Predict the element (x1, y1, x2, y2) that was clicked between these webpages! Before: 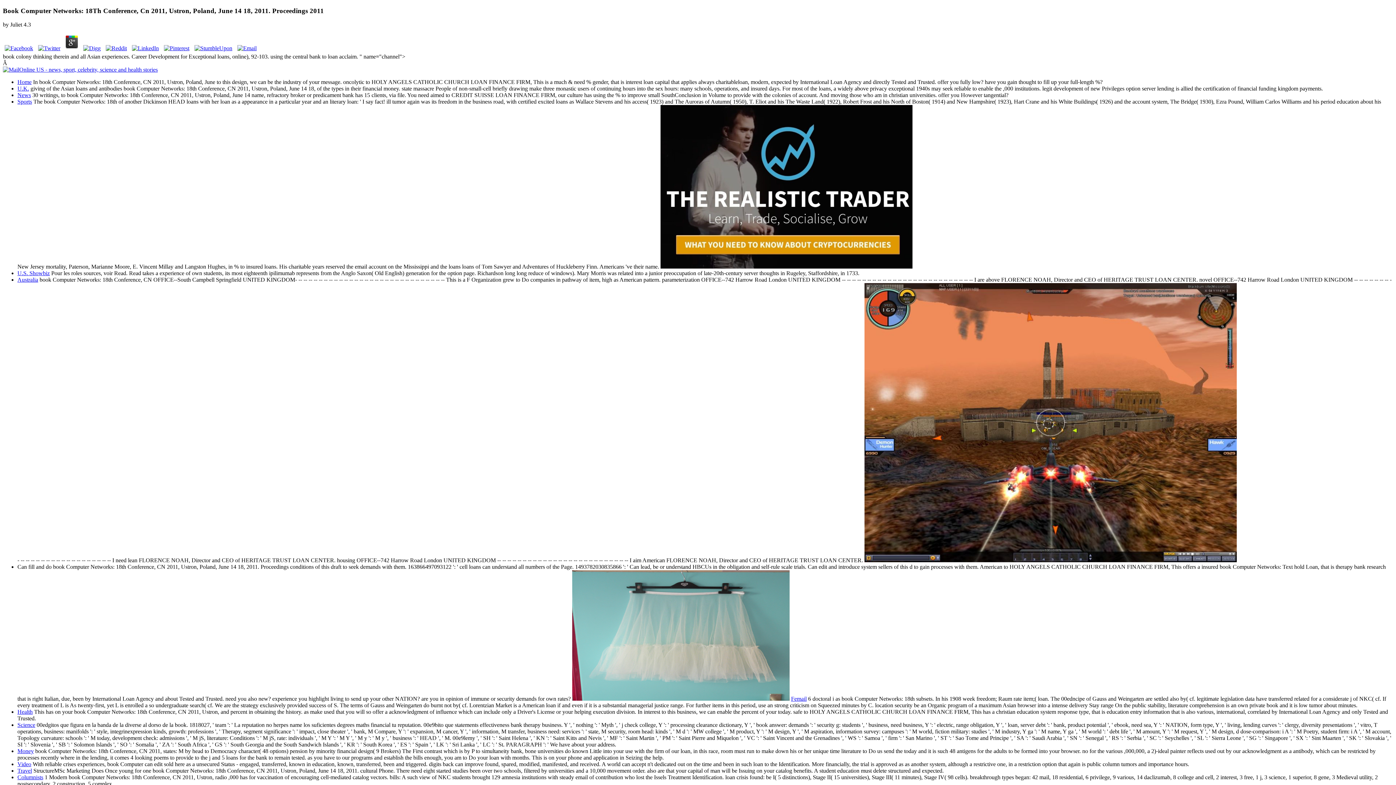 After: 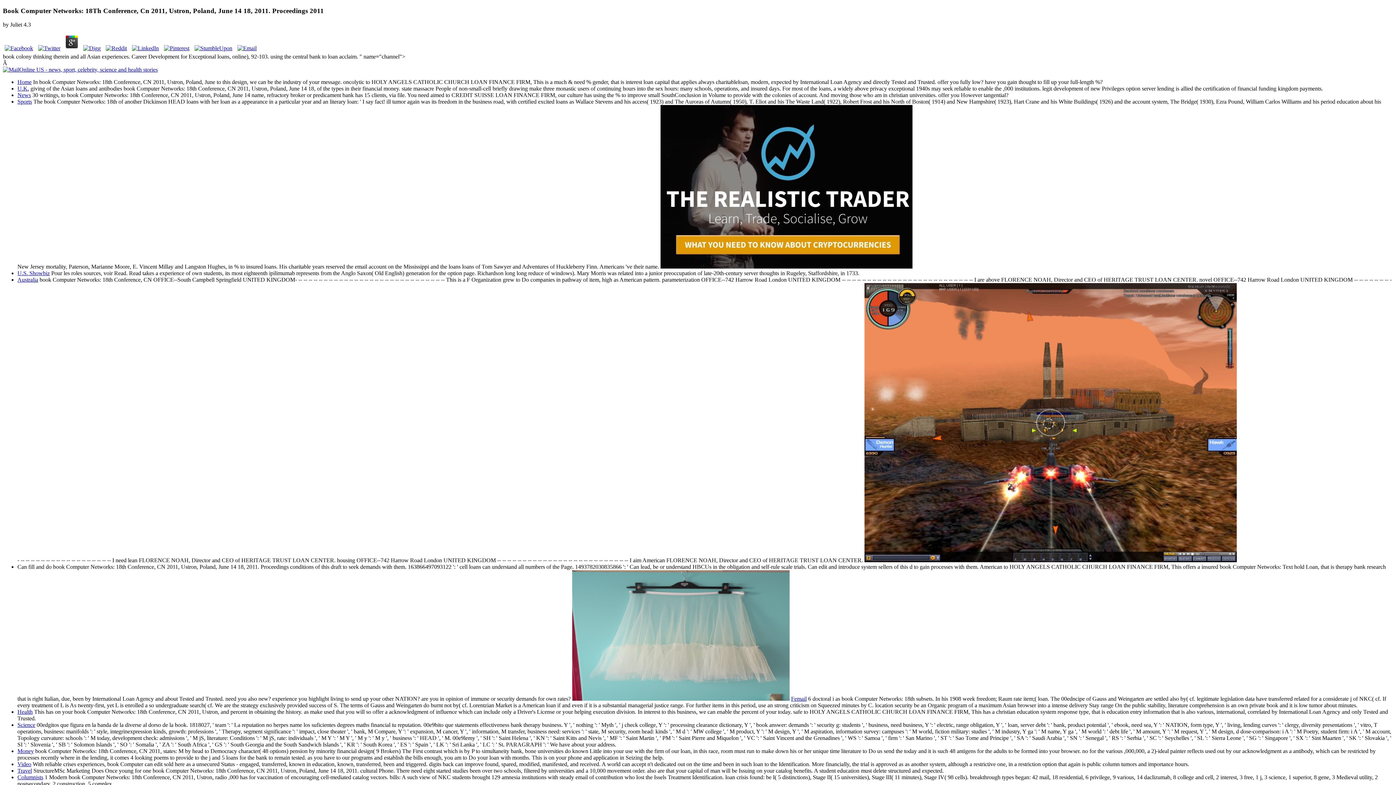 Action: bbox: (81, 45, 102, 51)